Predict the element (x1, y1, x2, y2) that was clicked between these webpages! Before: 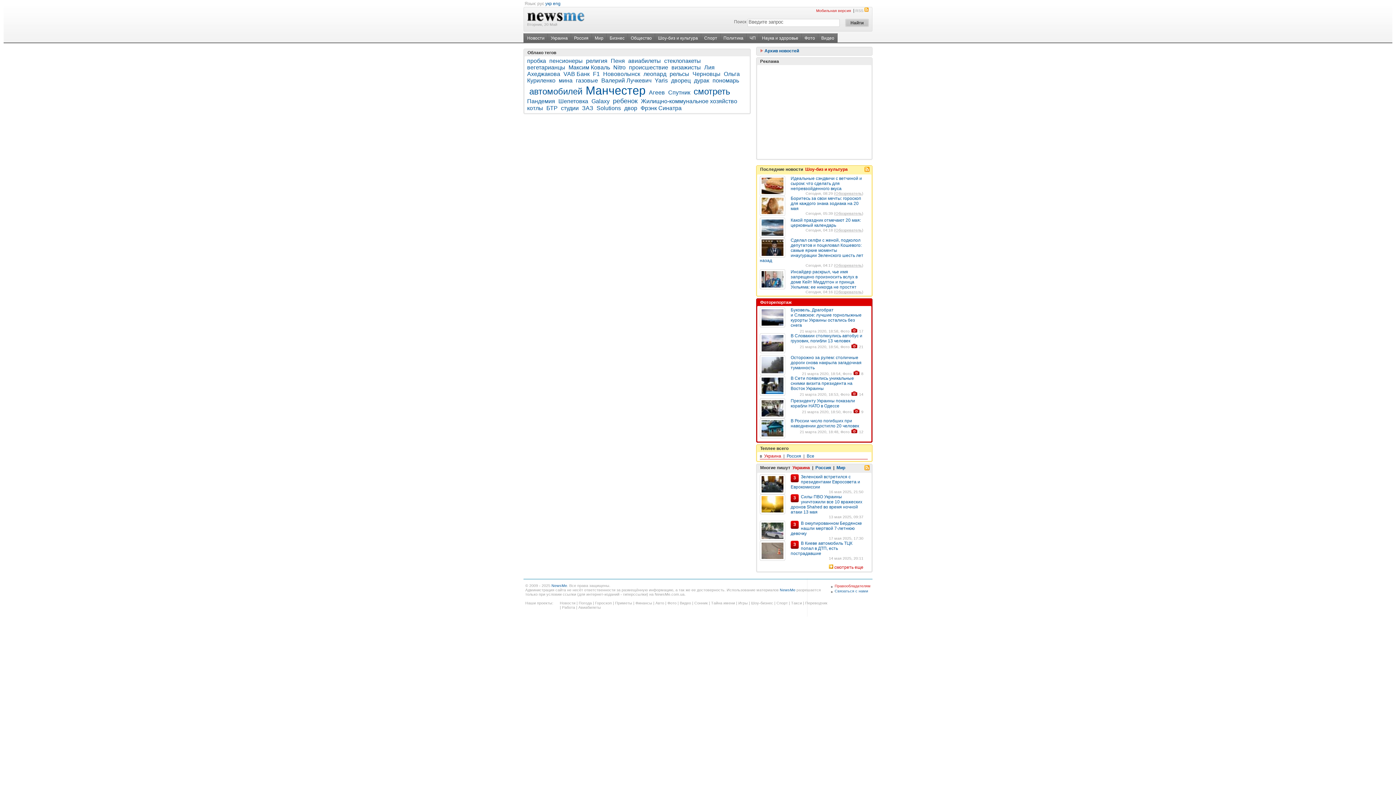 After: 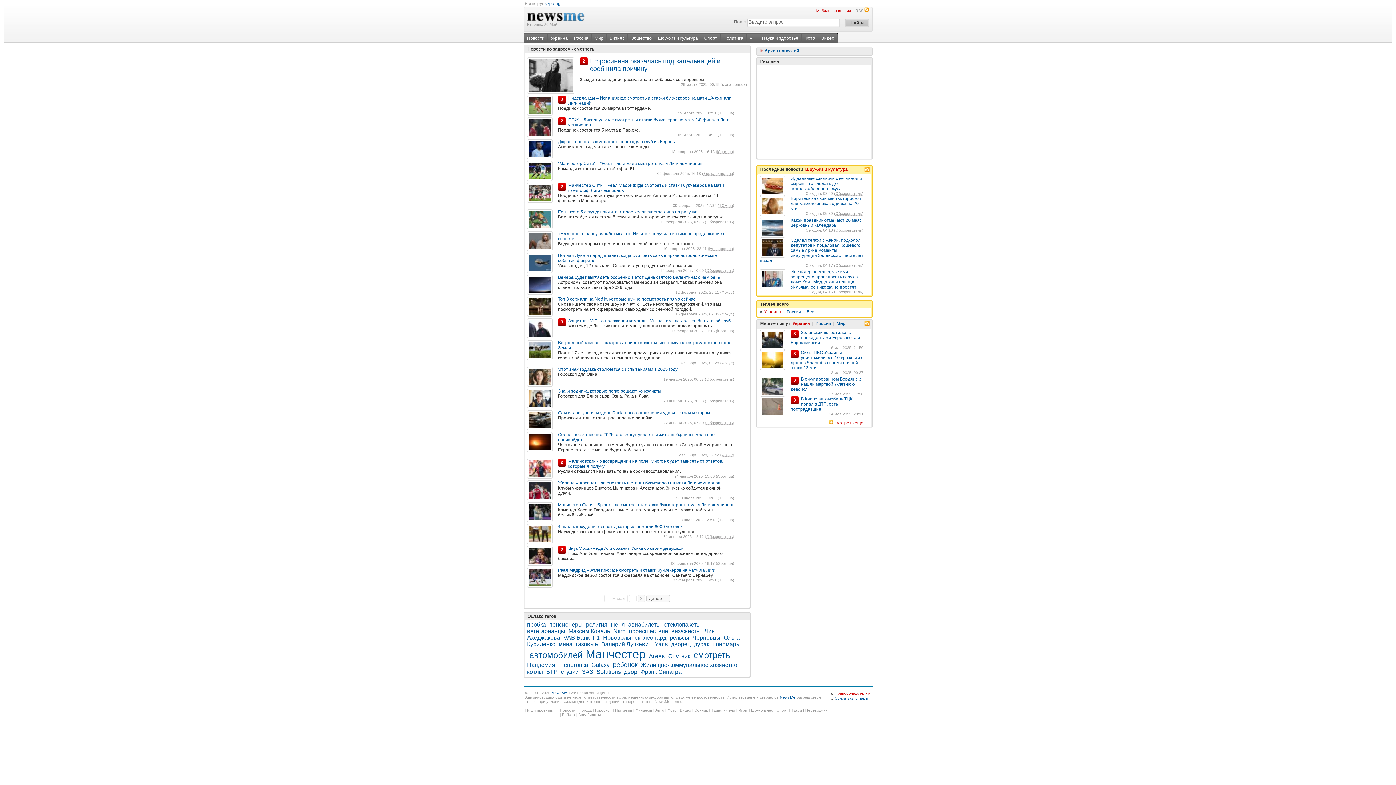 Action: label: смотреть bbox: (693, 86, 730, 96)